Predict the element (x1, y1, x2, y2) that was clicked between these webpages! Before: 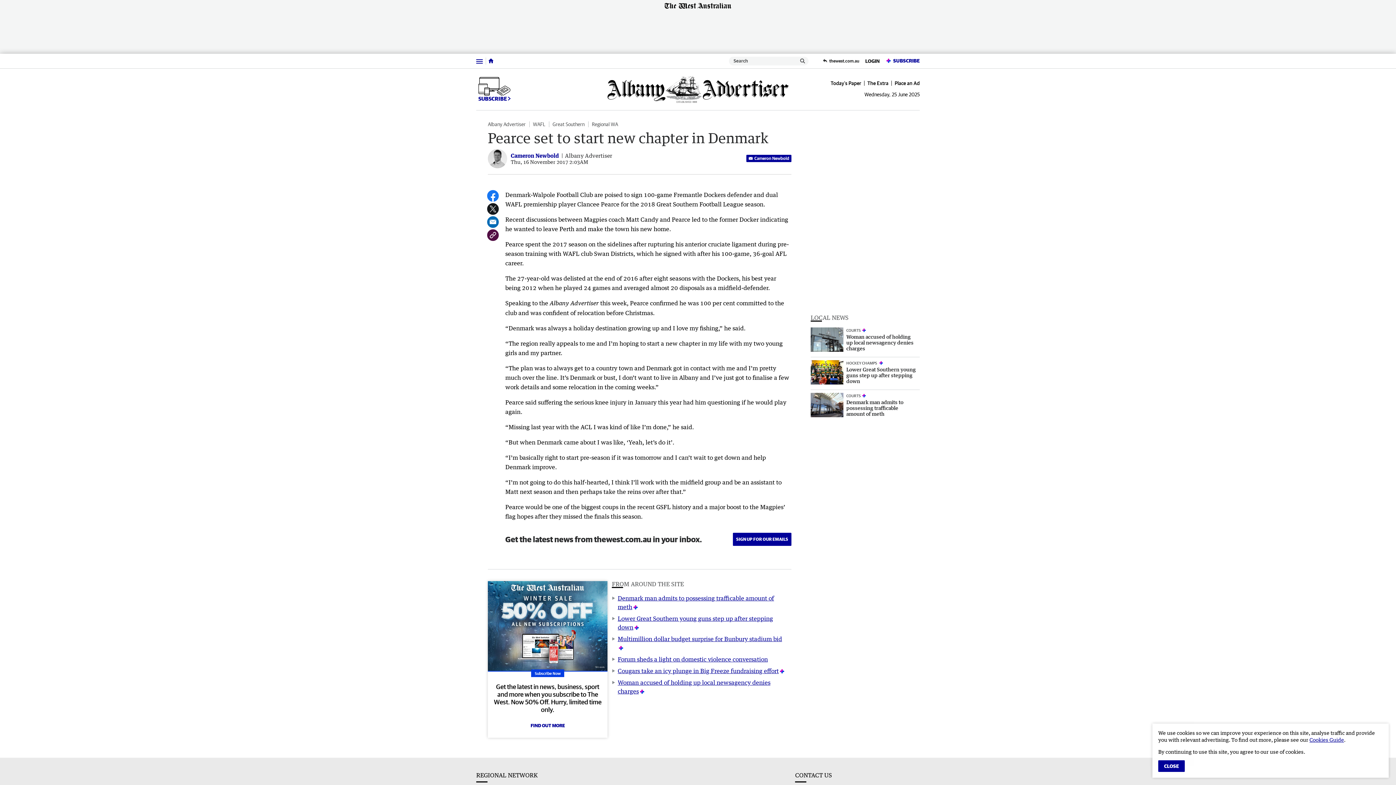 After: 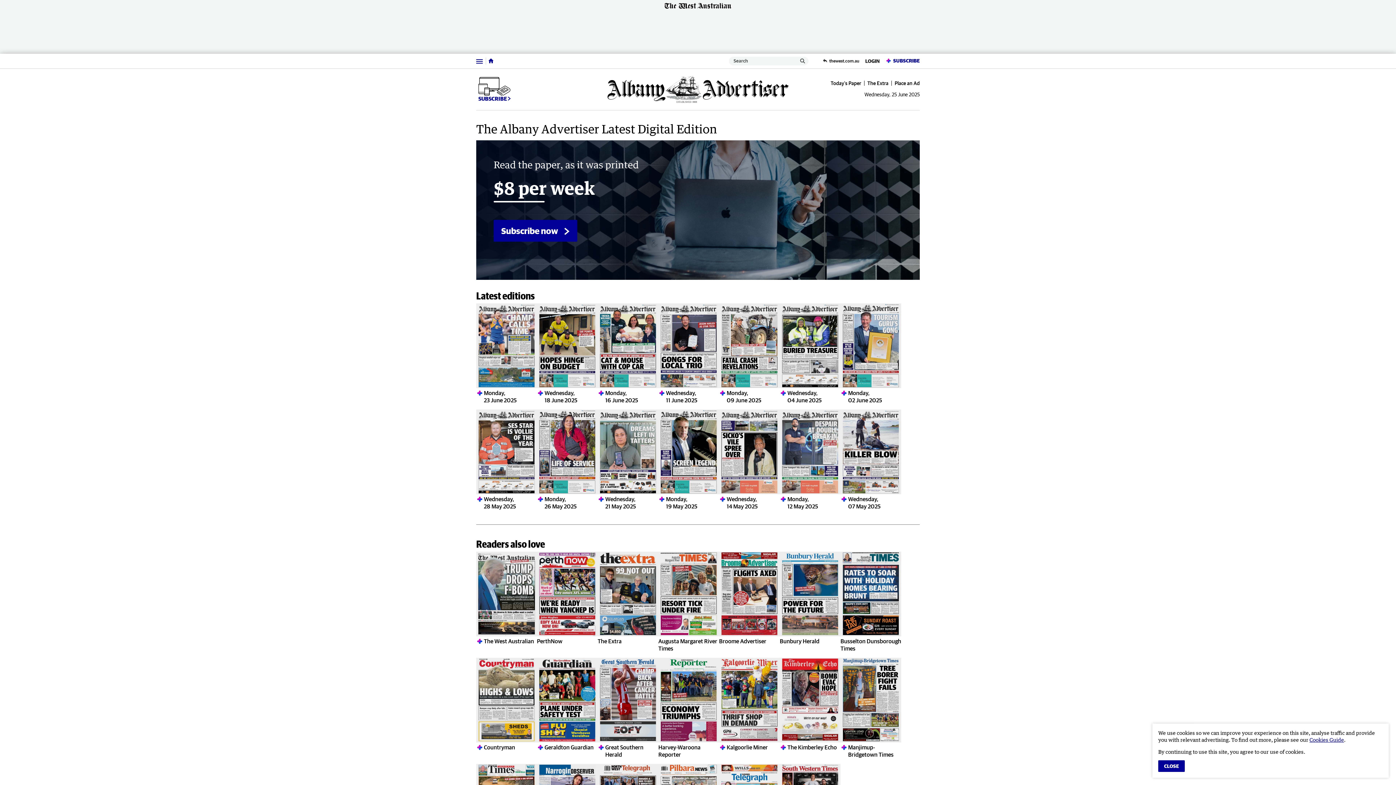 Action: label: Today's Paper bbox: (828, 80, 864, 85)